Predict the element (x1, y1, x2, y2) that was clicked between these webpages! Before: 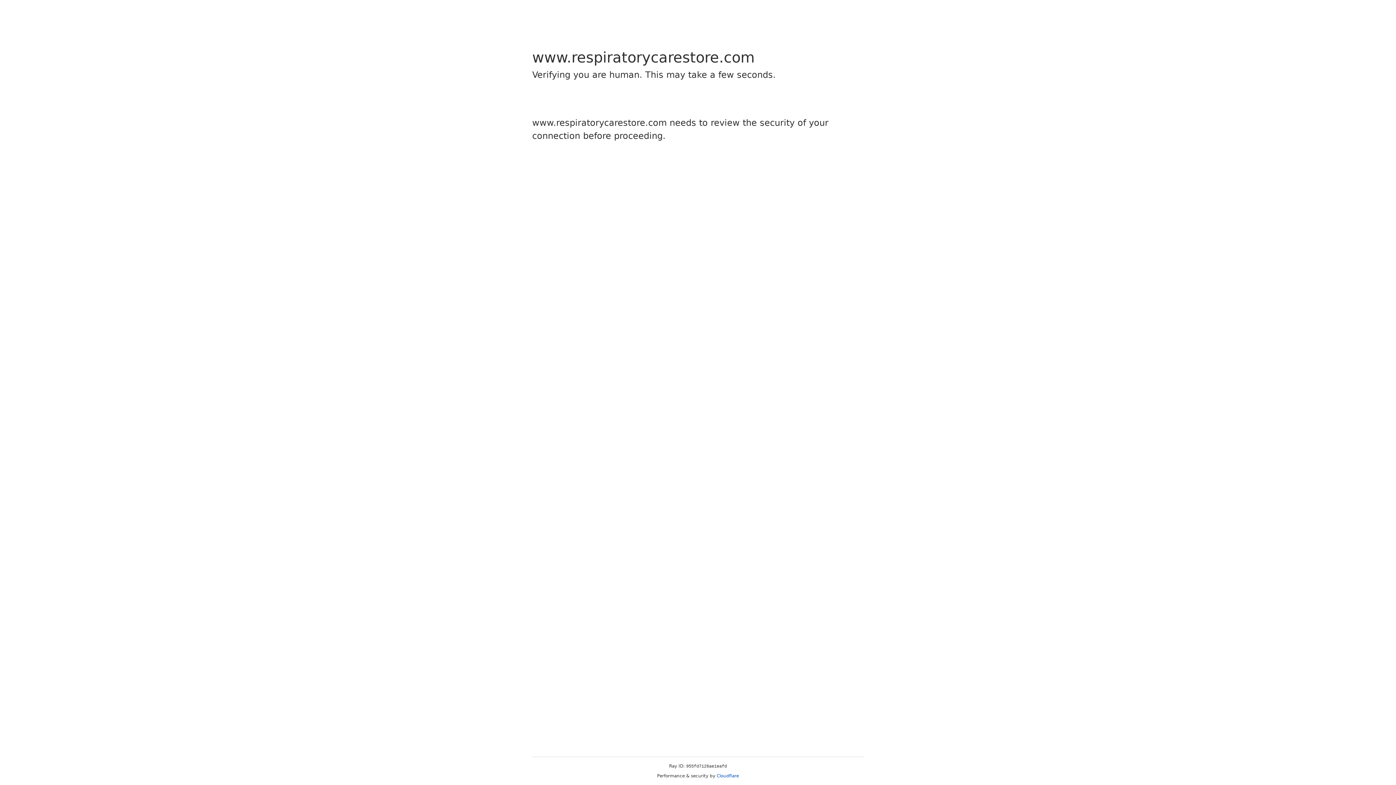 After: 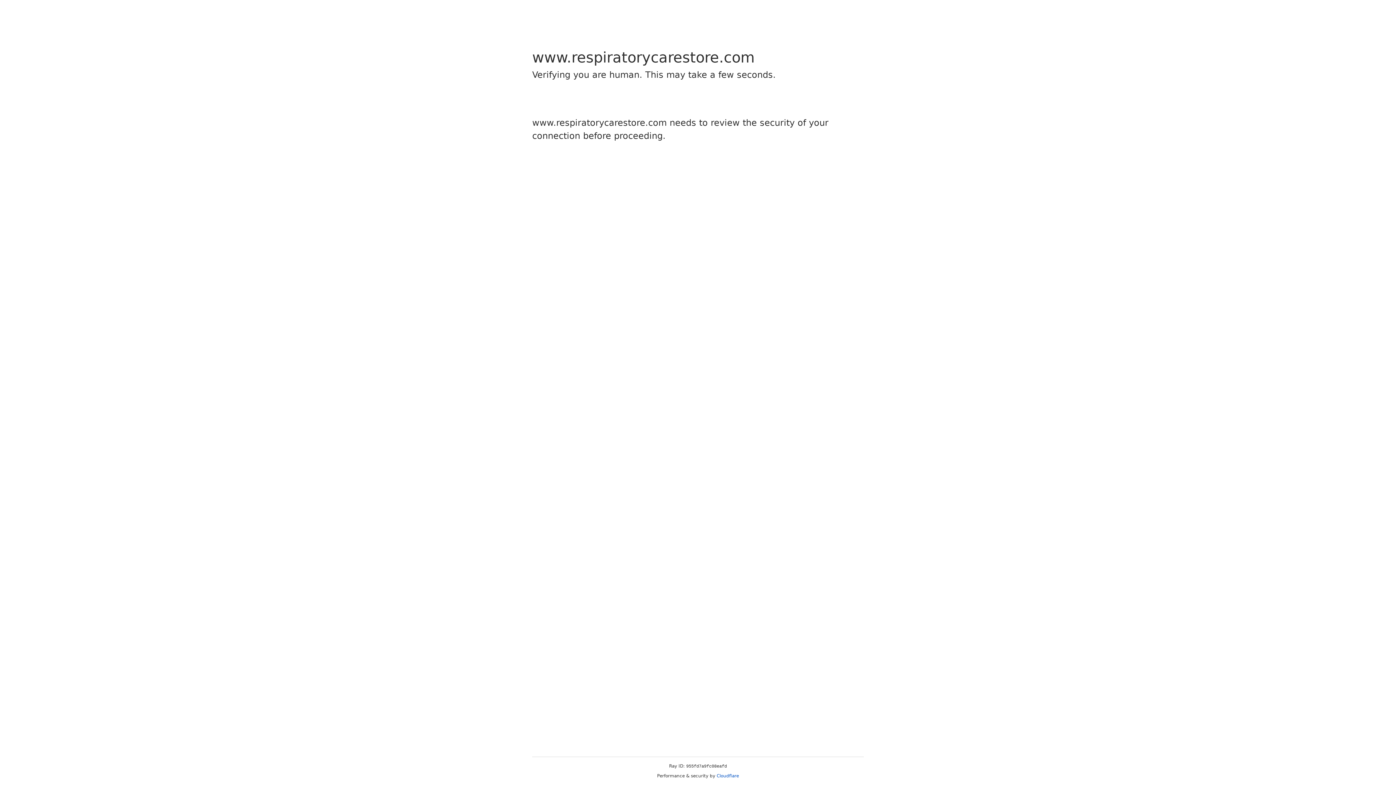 Action: bbox: (716, 773, 739, 778) label: Cloudflare